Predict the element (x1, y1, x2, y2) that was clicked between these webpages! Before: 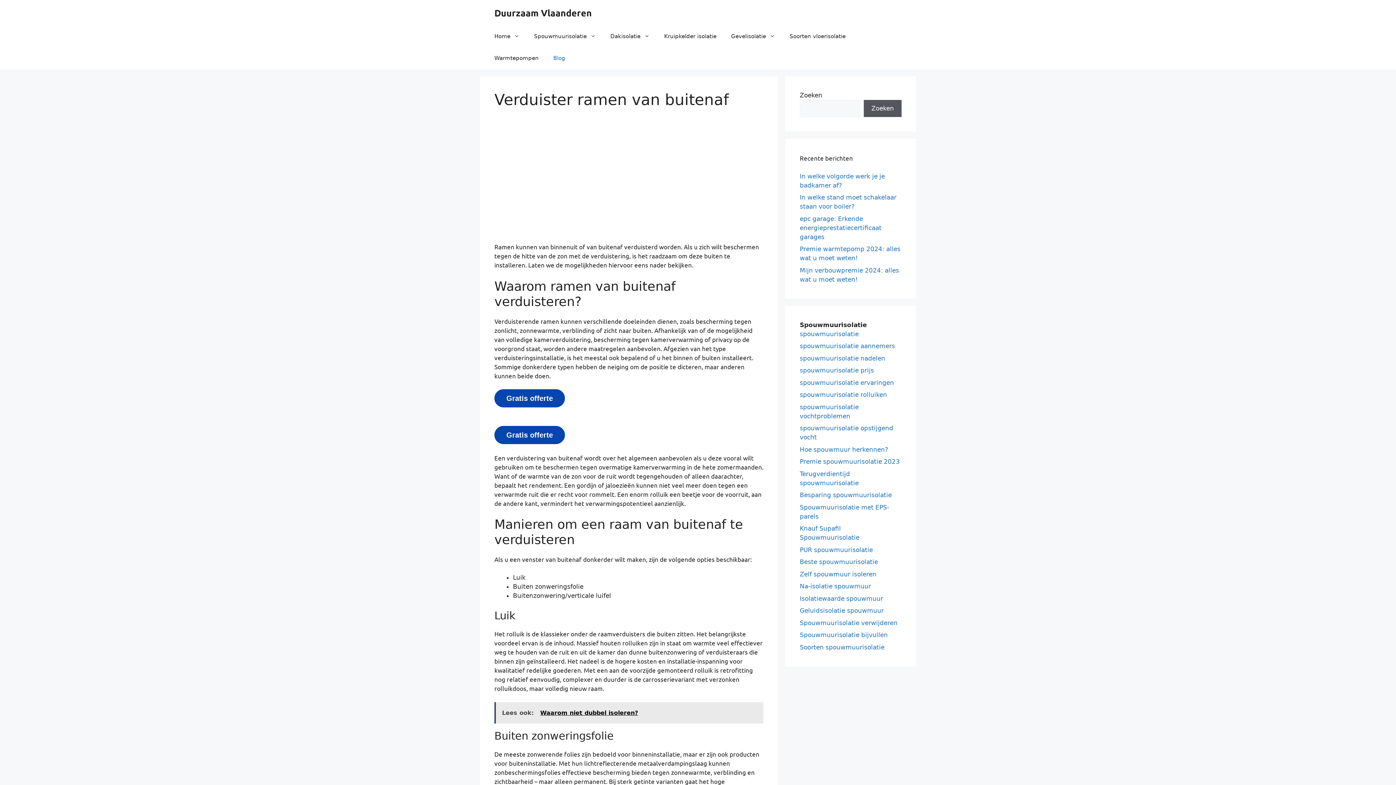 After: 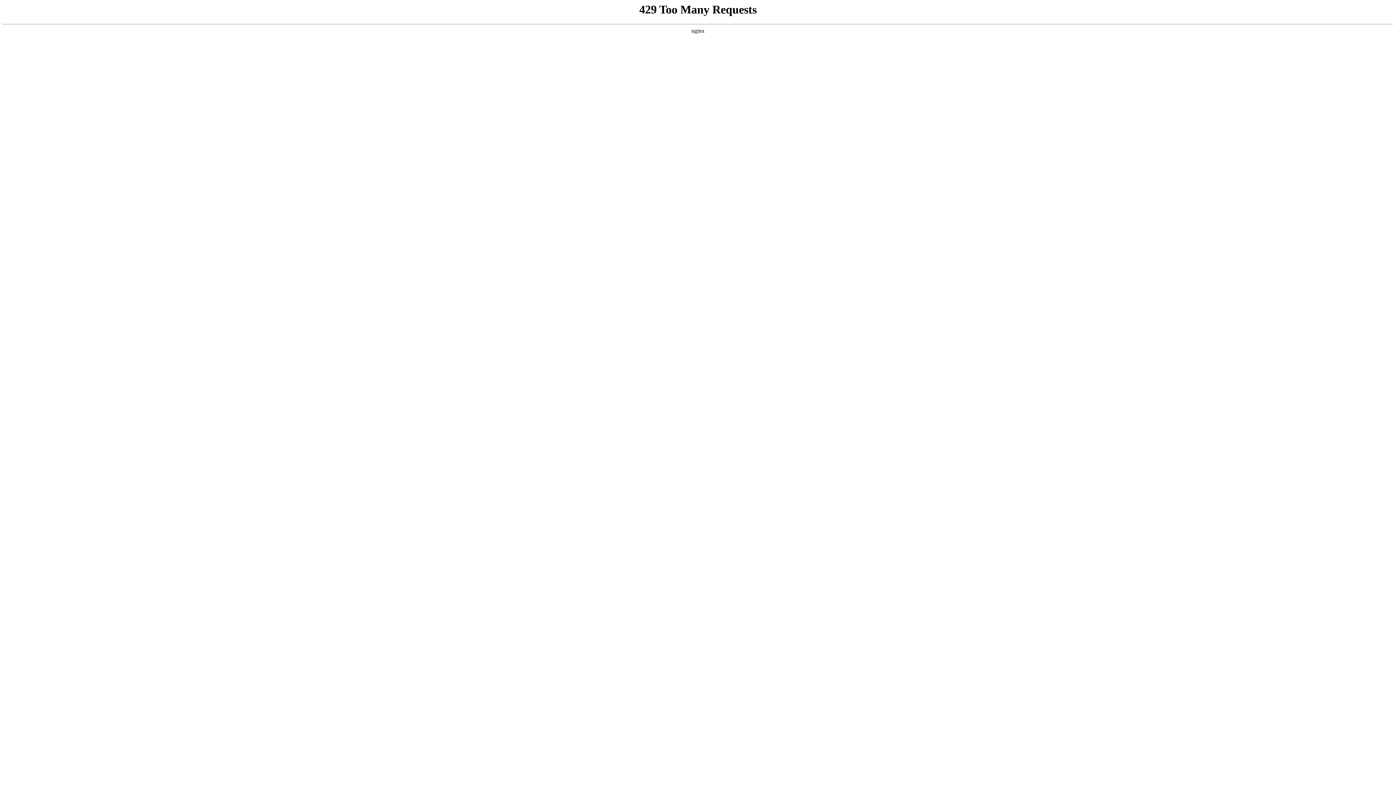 Action: label: spouwmuurisolatie aannemers bbox: (800, 342, 895, 349)